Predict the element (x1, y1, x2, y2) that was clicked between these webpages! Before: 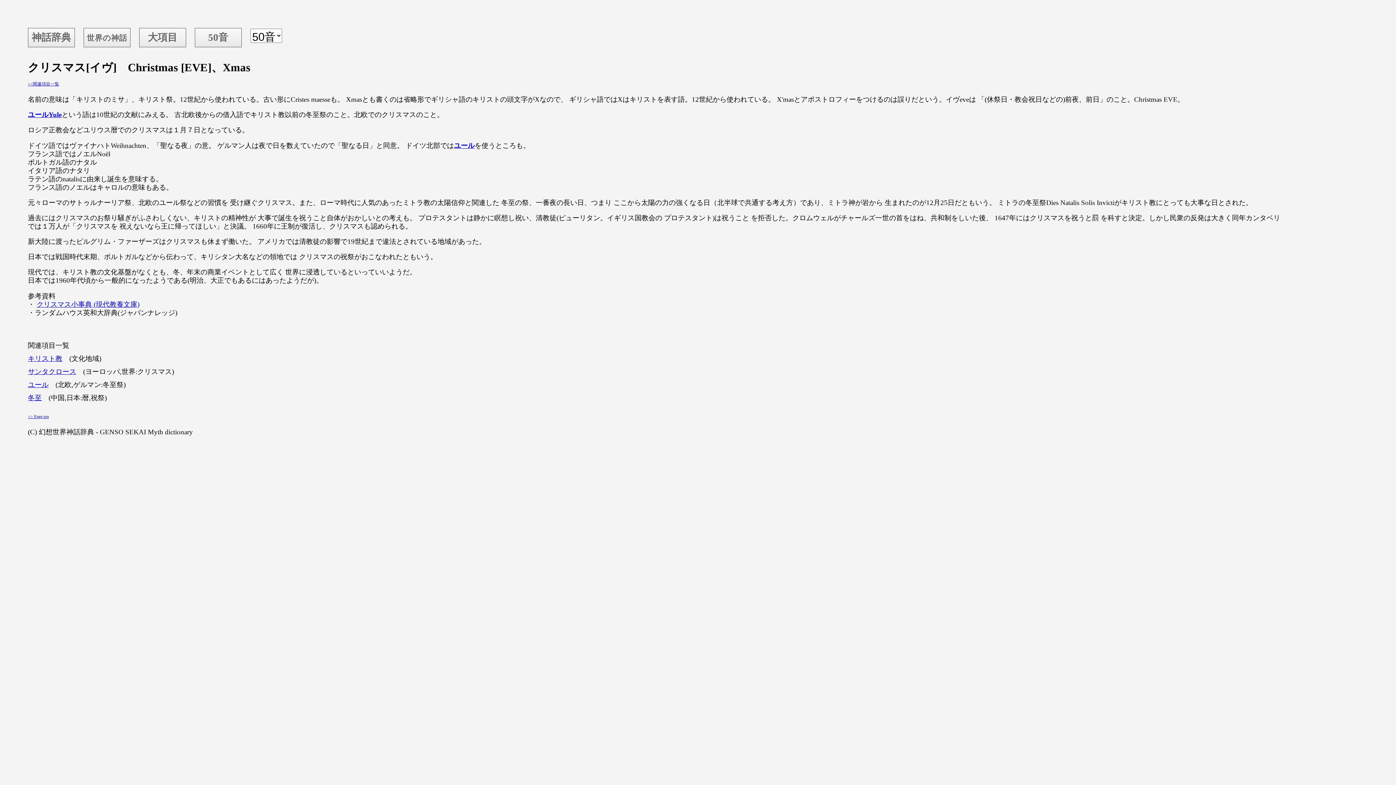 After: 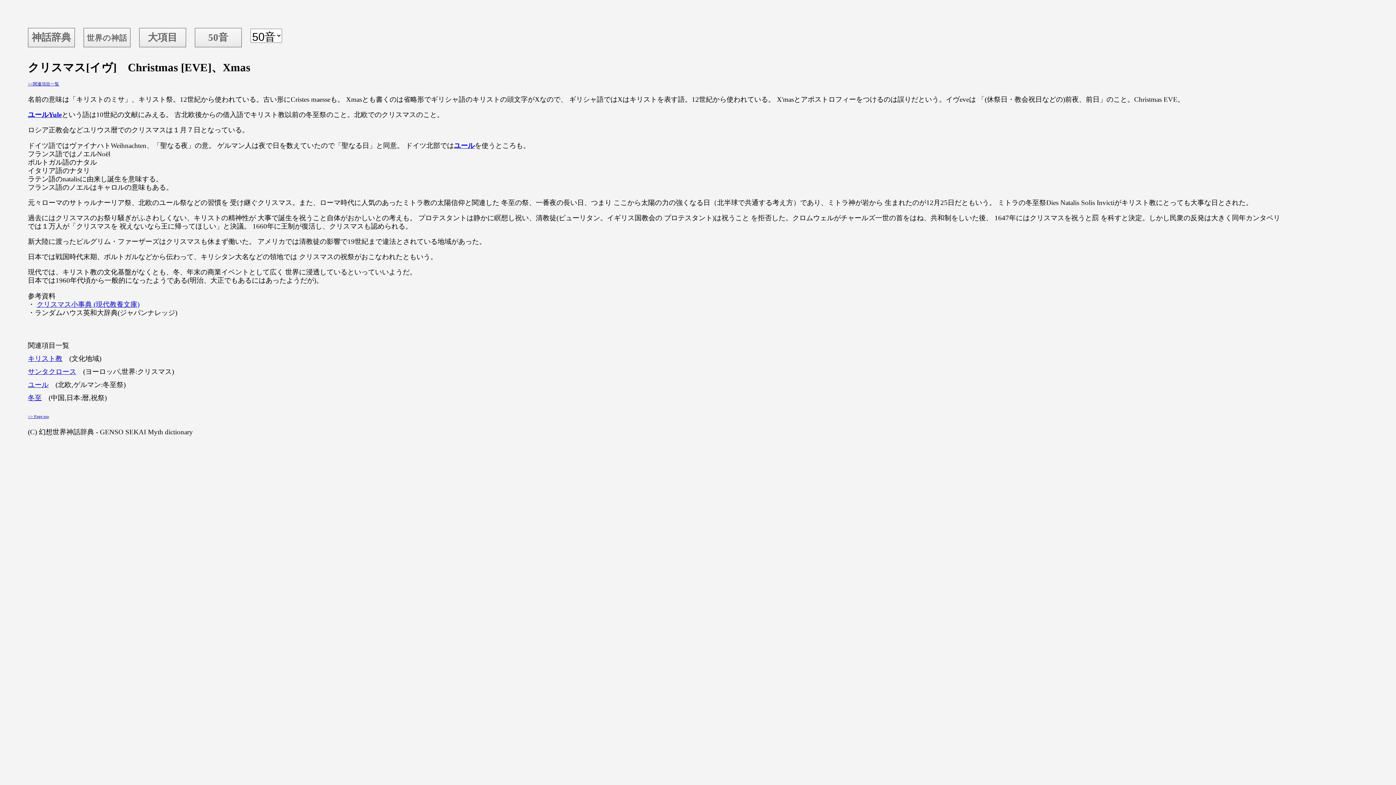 Action: bbox: (27, 81, 59, 86) label: >>関連項目一覧